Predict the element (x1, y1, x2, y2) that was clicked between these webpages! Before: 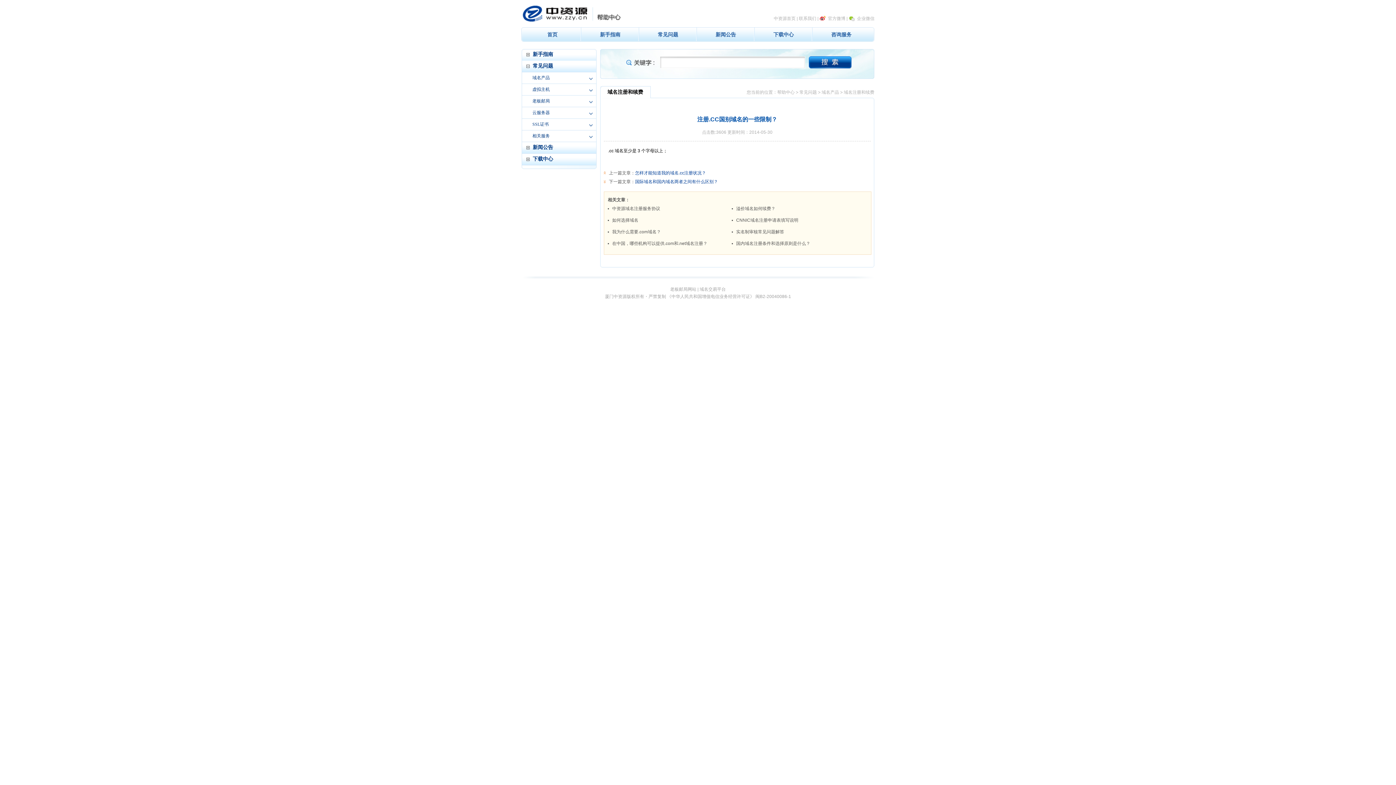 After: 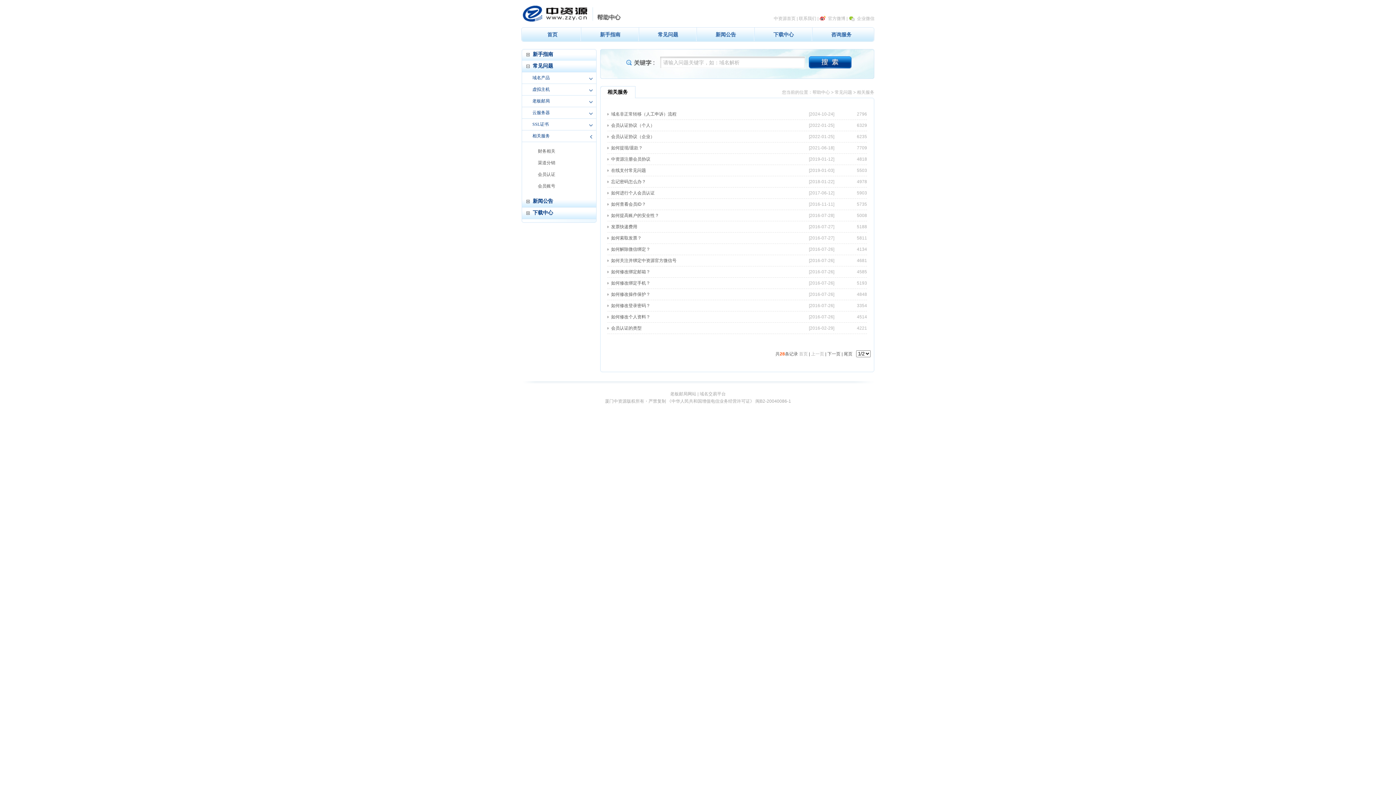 Action: label: 相关服务 bbox: (521, 130, 597, 142)